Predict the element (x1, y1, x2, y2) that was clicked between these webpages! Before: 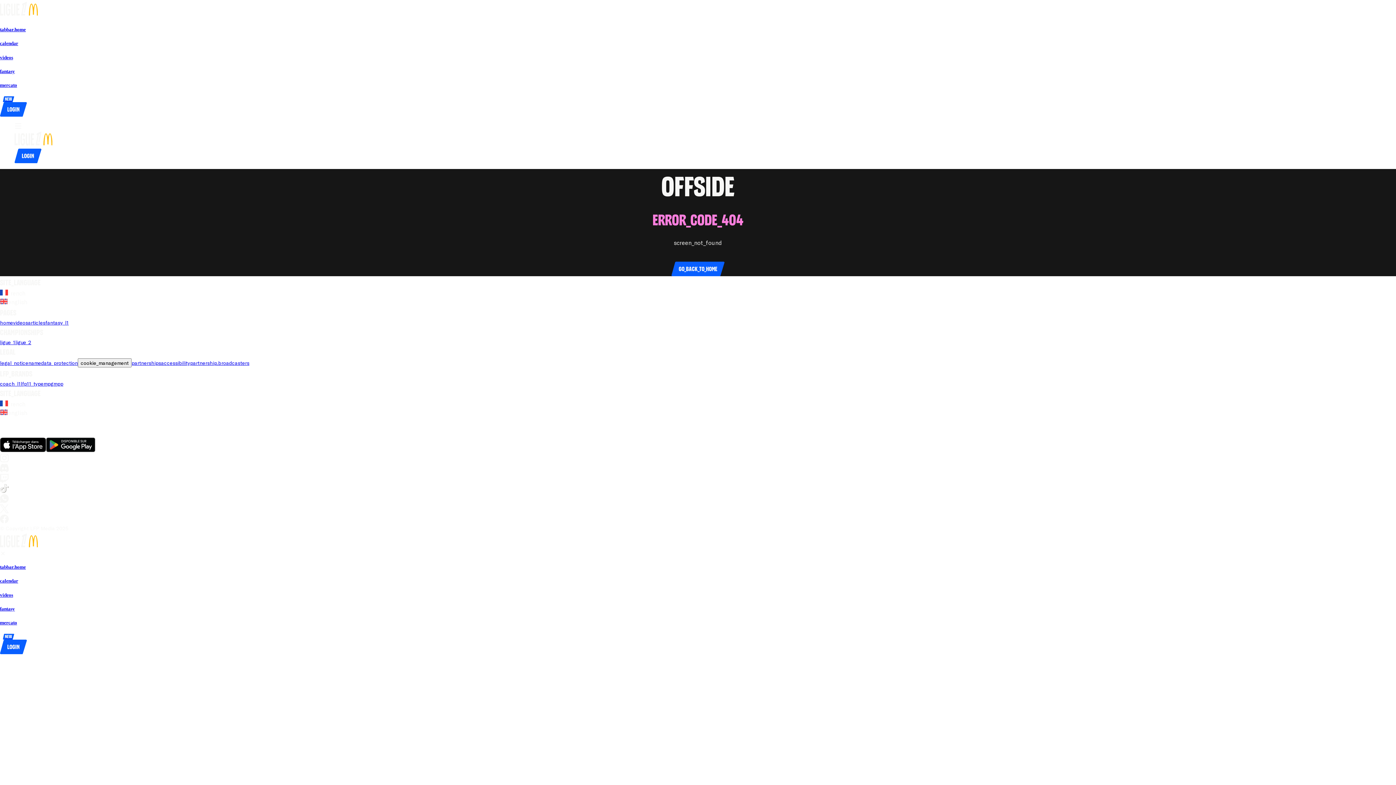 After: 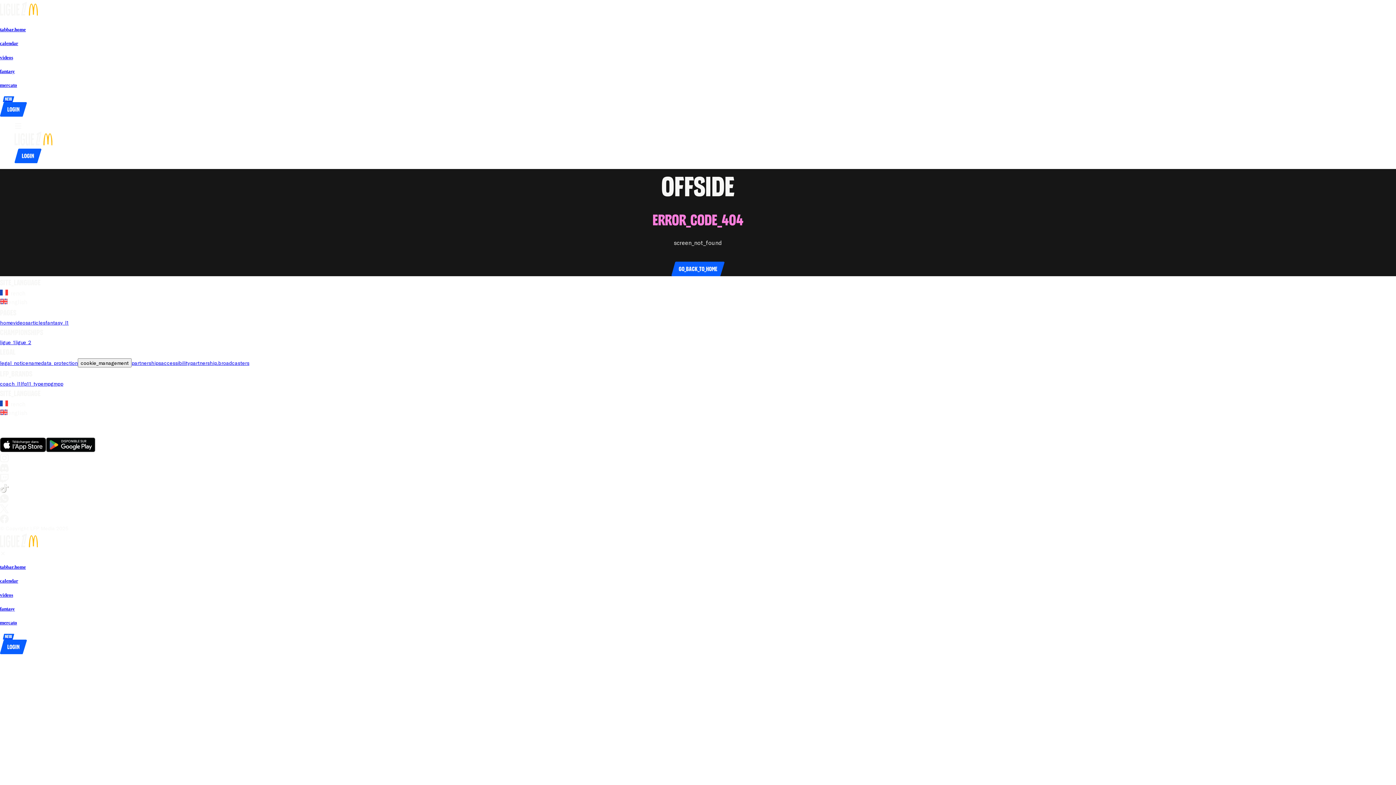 Action: bbox: (101, 421, 112, 427) label: go_to_club_websiteFC Nantes